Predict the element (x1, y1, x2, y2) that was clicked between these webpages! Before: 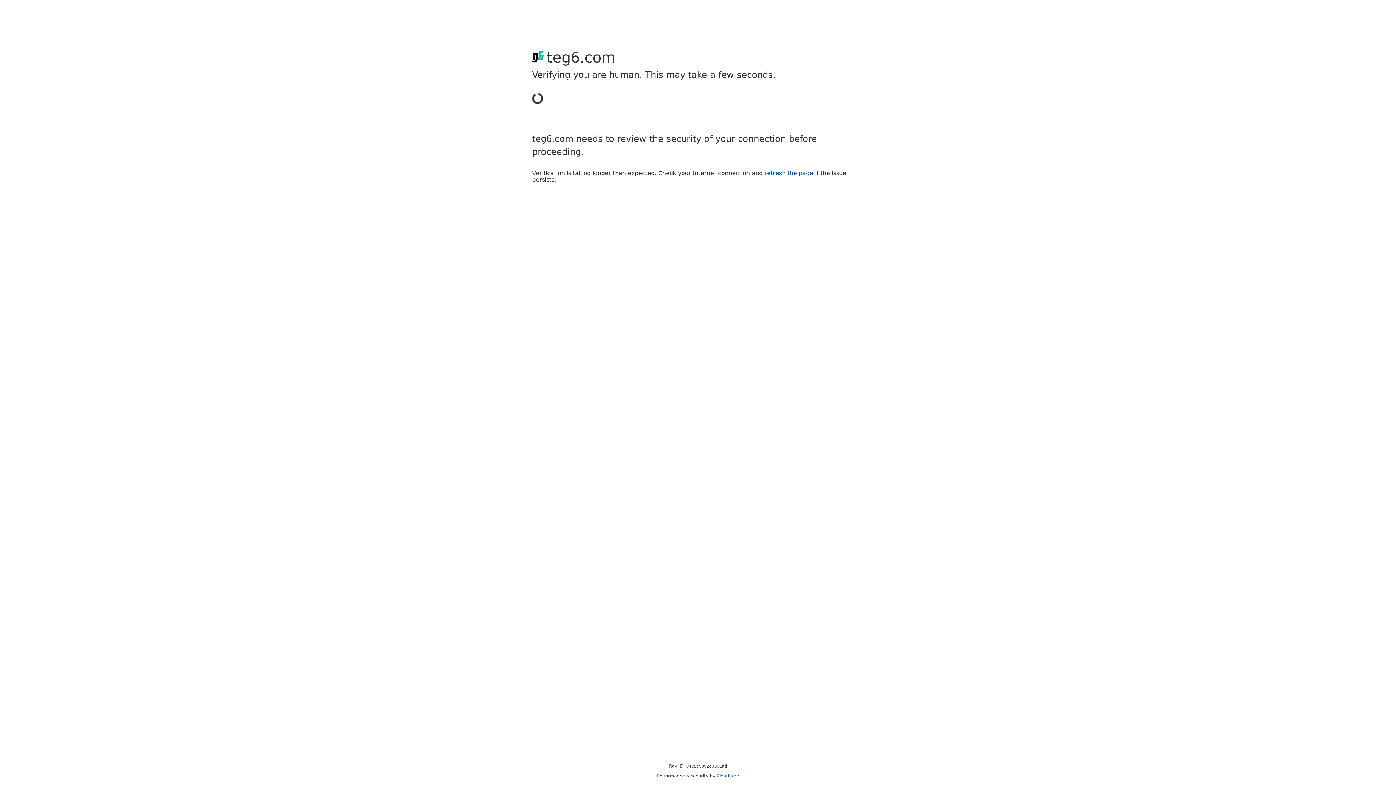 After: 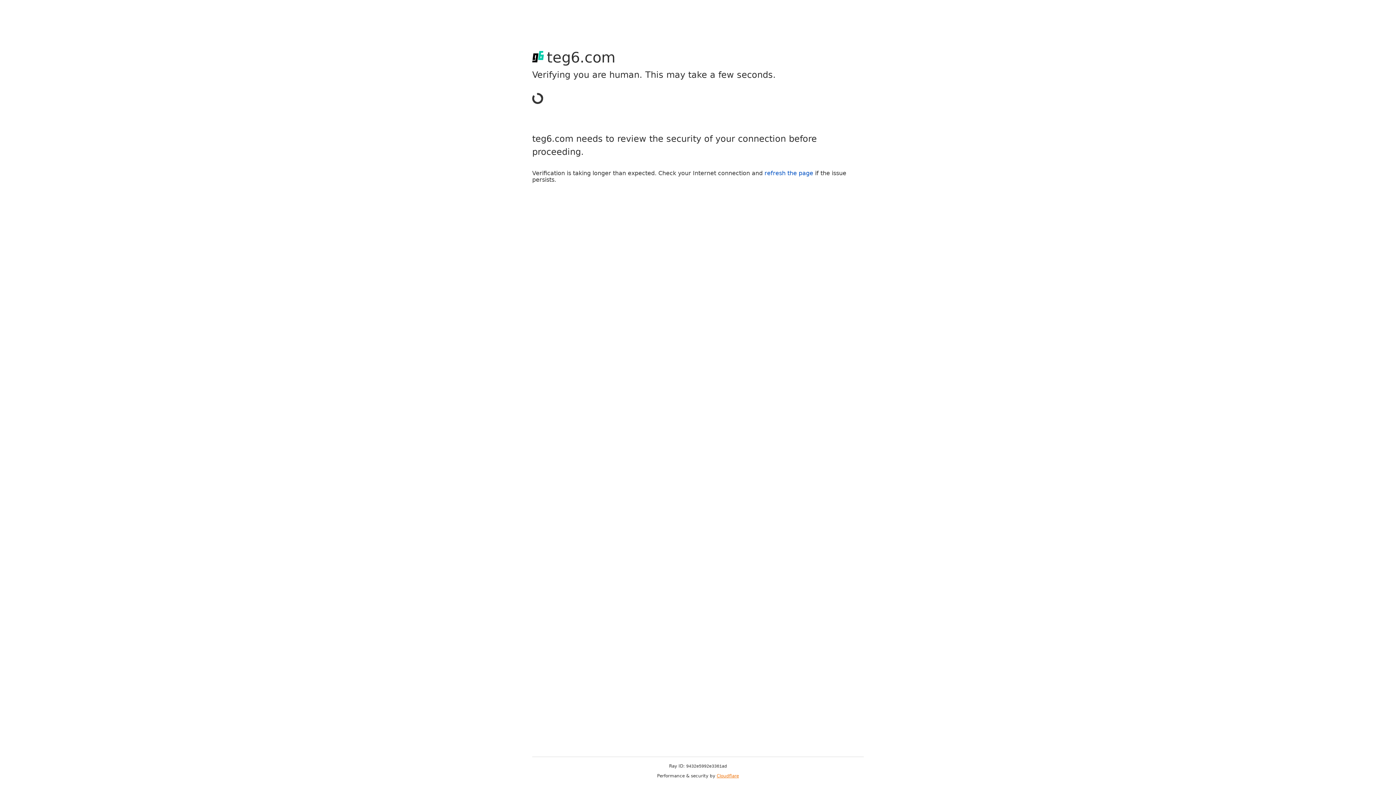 Action: label: Cloudflare bbox: (716, 773, 739, 778)